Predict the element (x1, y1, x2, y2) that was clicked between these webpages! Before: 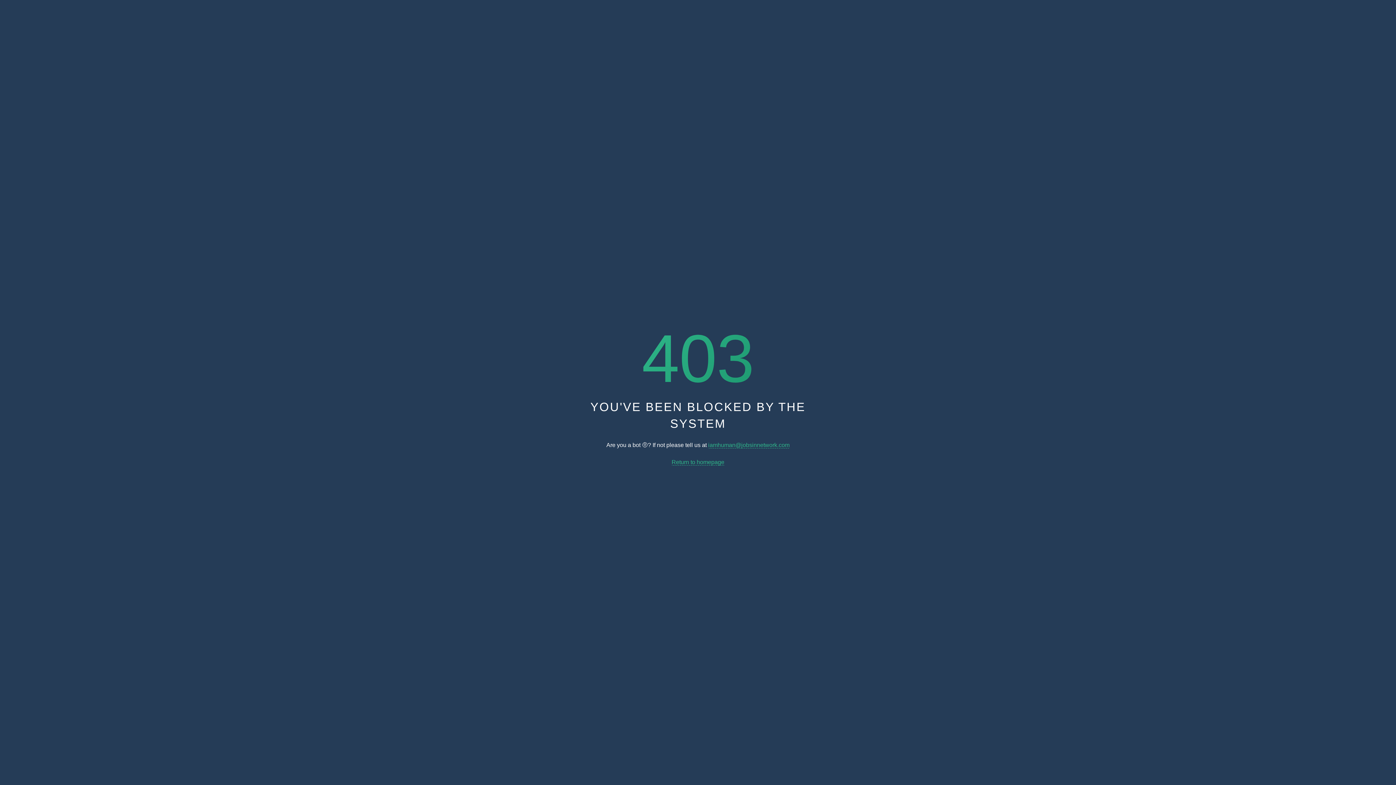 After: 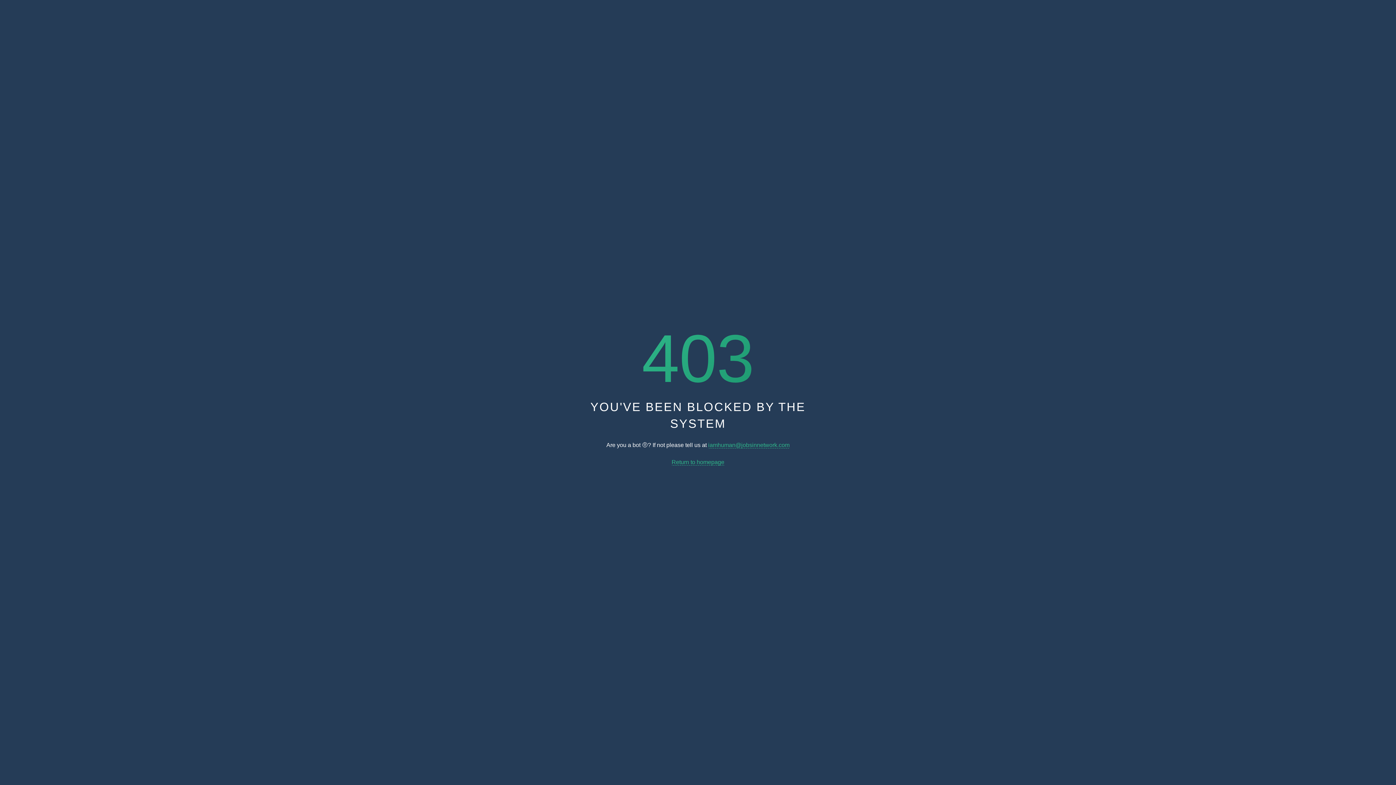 Action: label: iamhuman@jobsinnetwork.com bbox: (708, 442, 789, 448)